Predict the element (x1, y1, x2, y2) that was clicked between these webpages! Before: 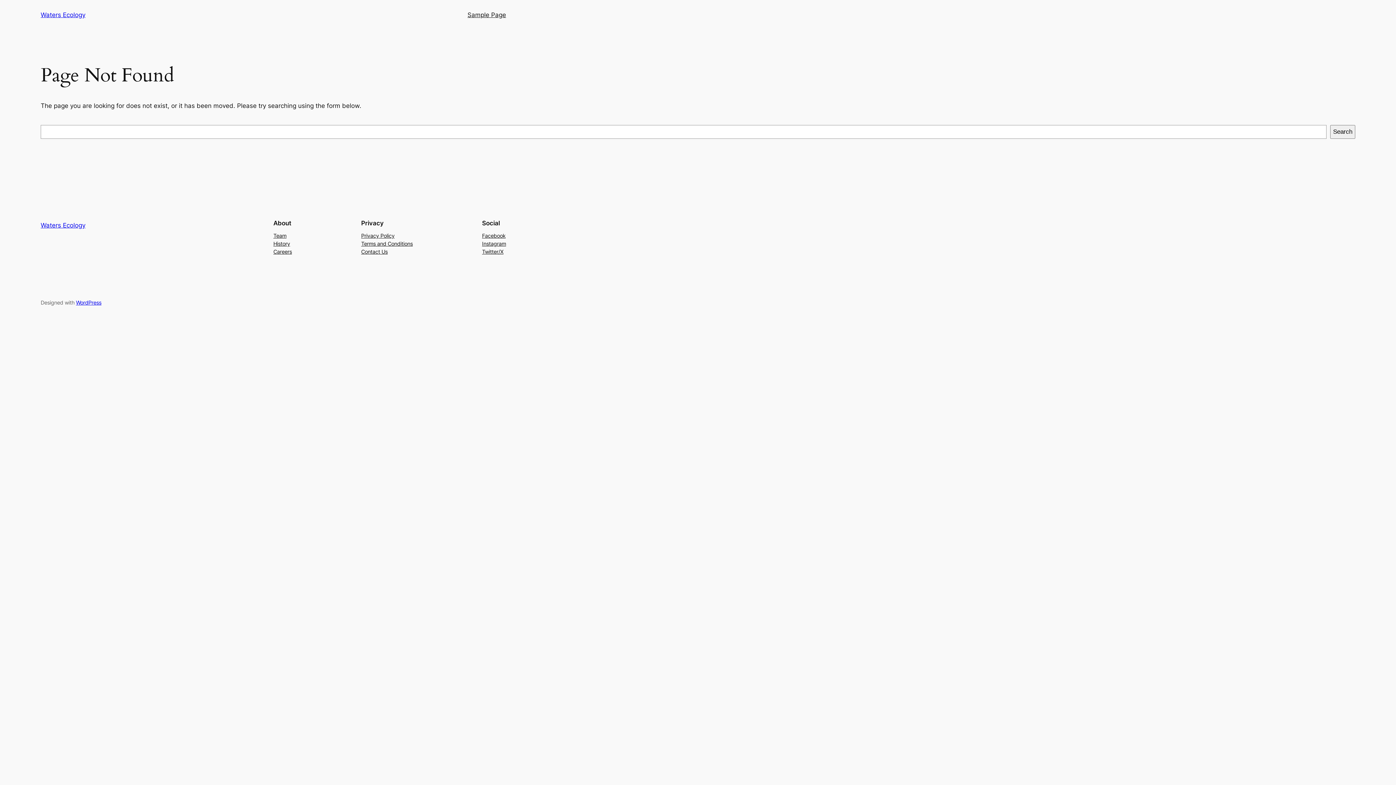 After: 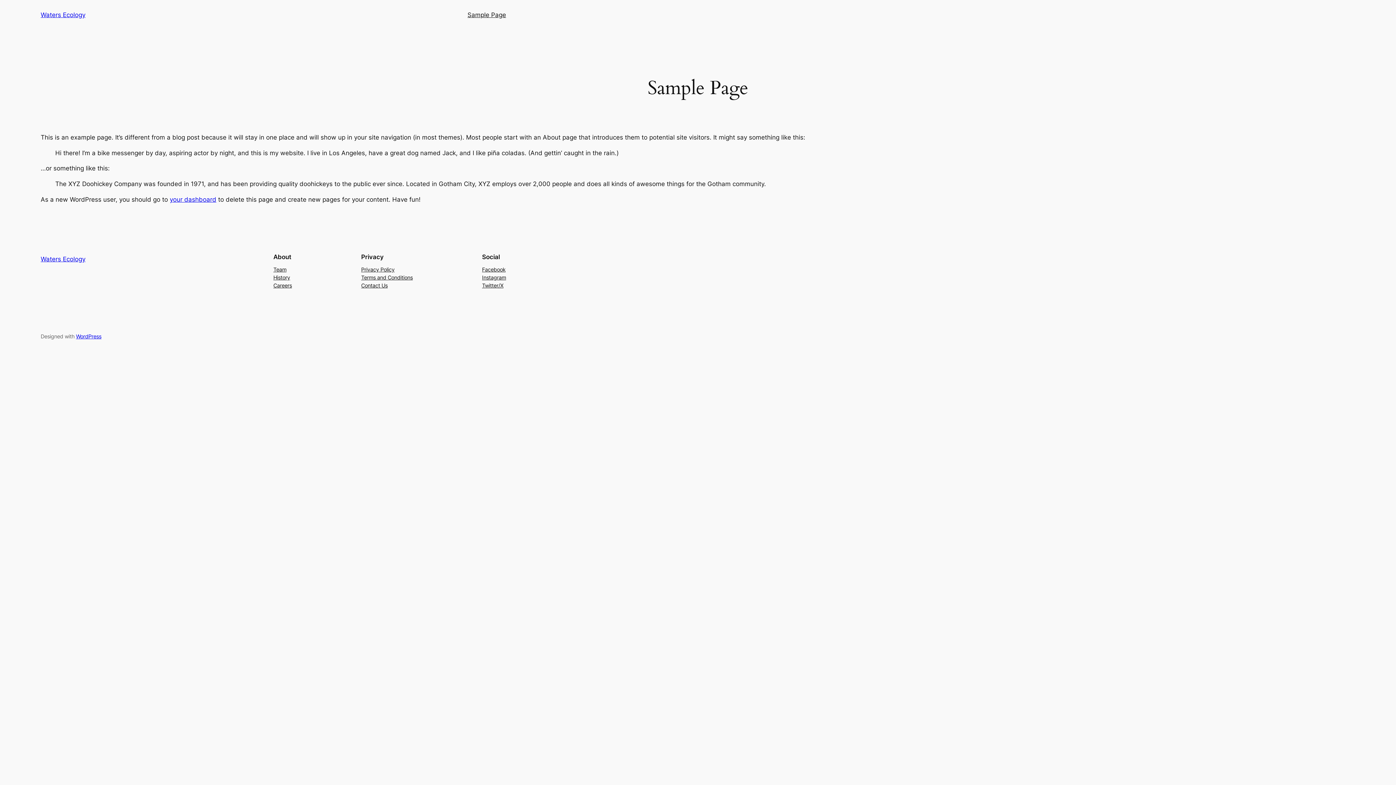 Action: bbox: (467, 10, 506, 19) label: Sample Page